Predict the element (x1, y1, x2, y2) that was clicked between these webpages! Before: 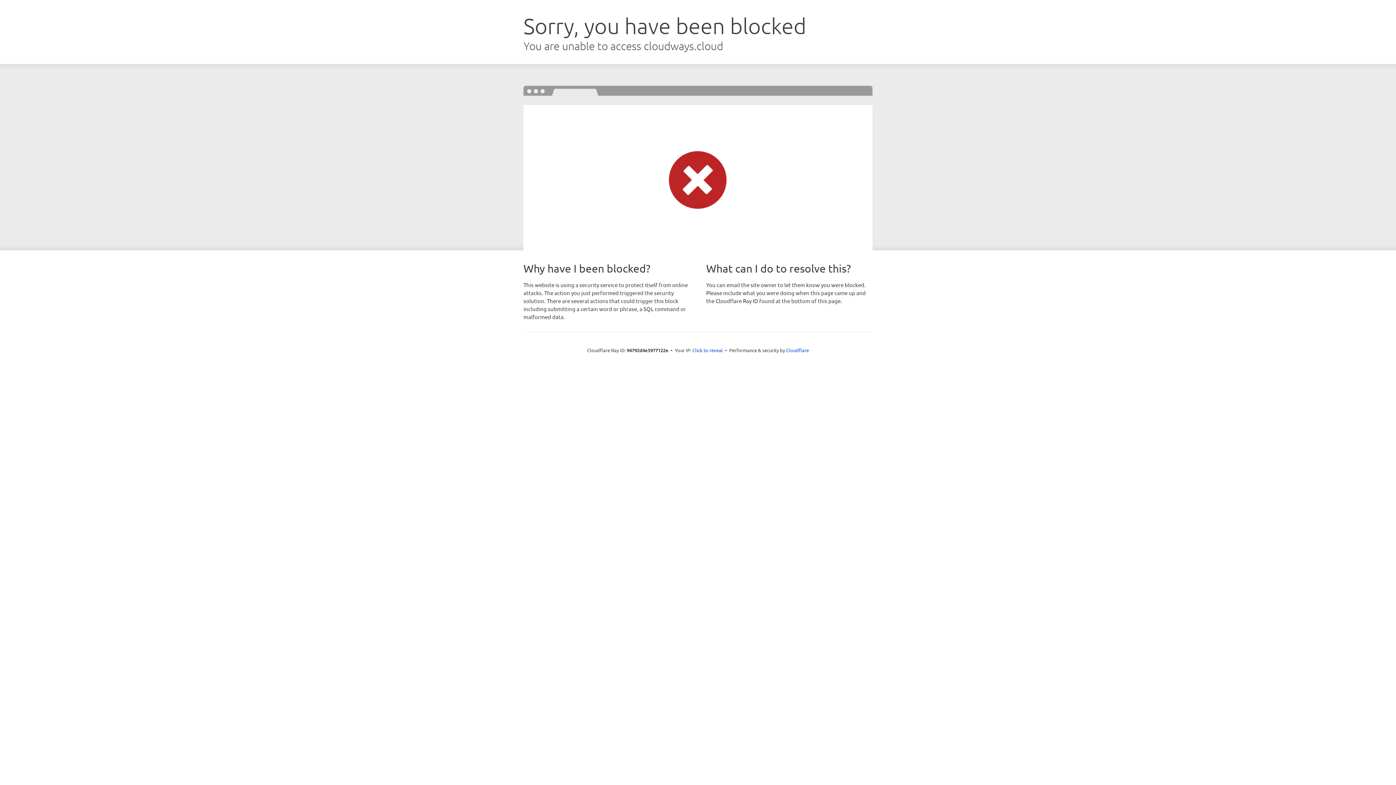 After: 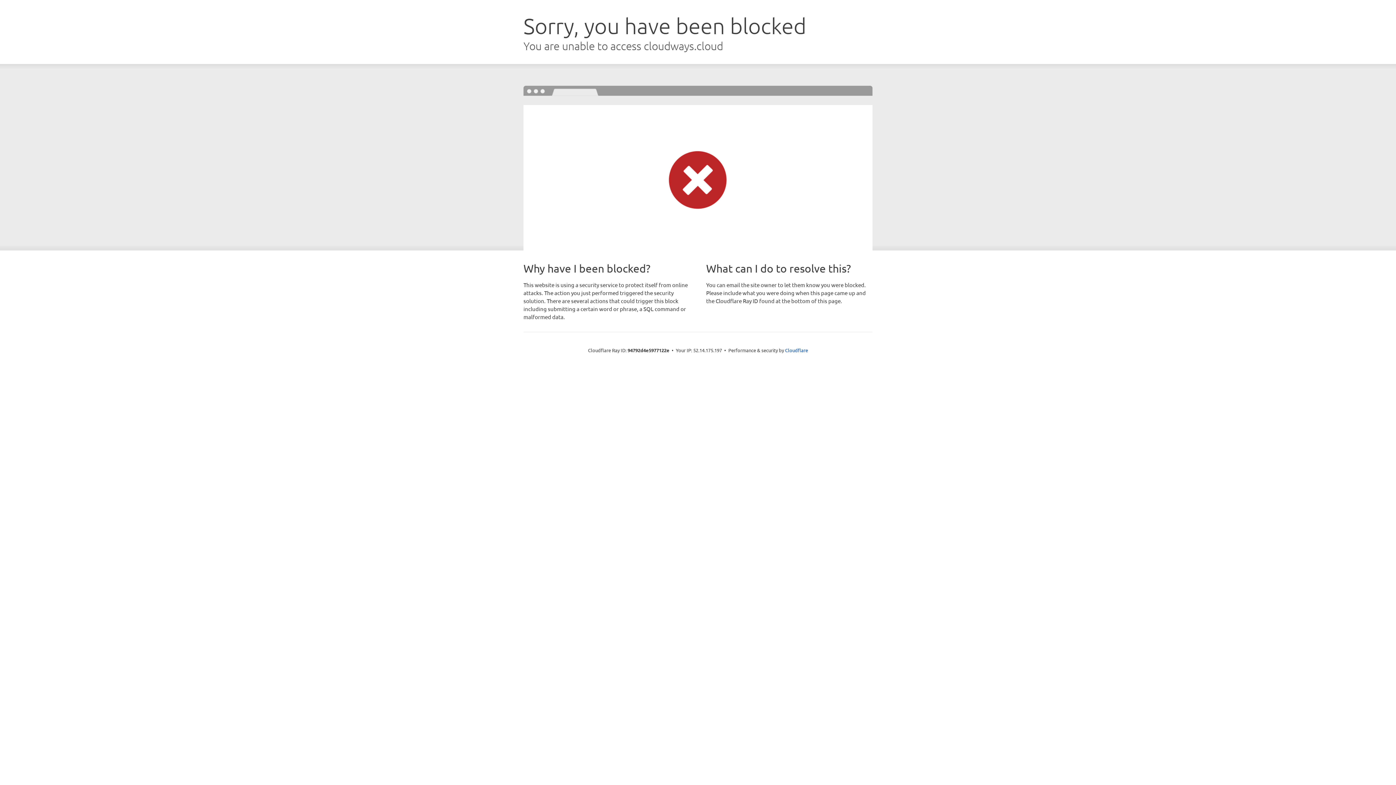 Action: bbox: (692, 346, 723, 353) label: Click to reveal